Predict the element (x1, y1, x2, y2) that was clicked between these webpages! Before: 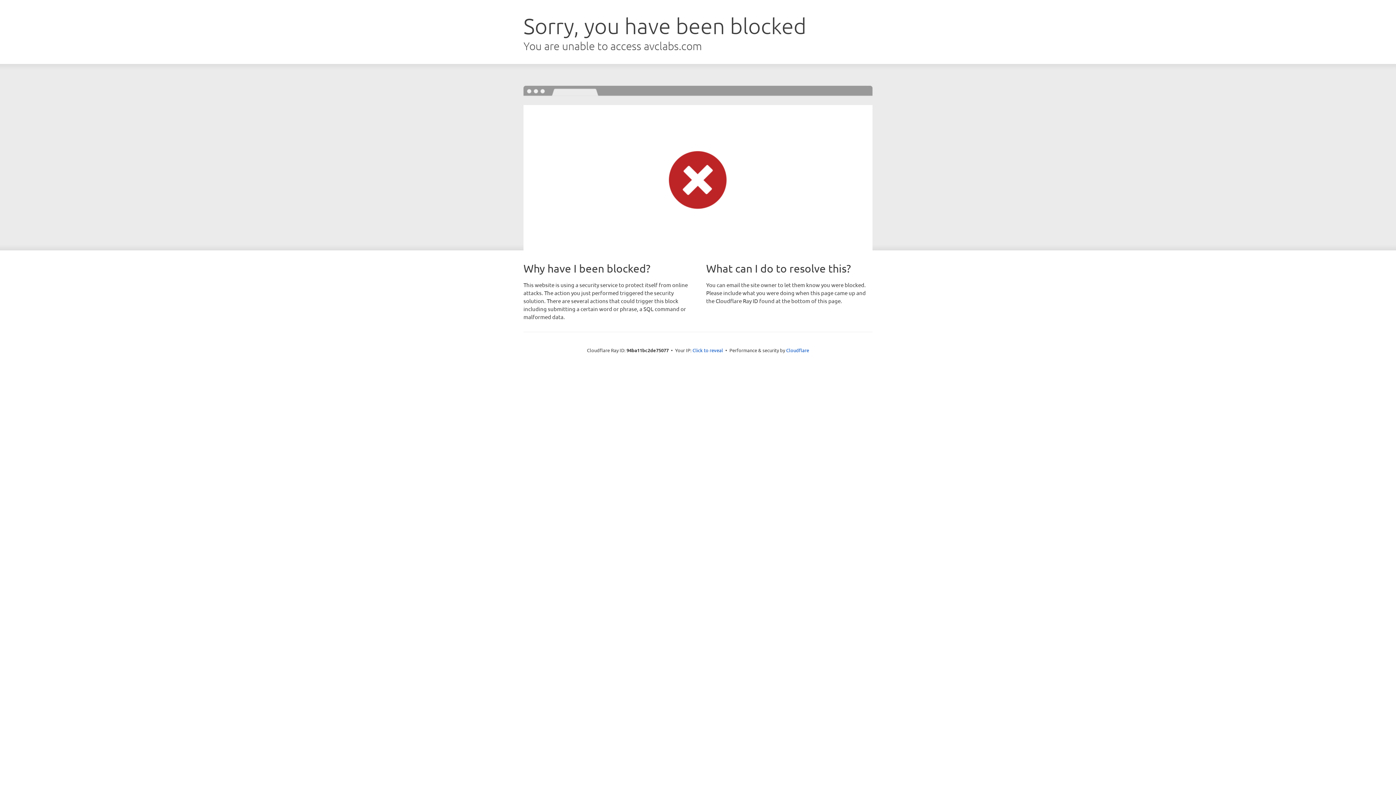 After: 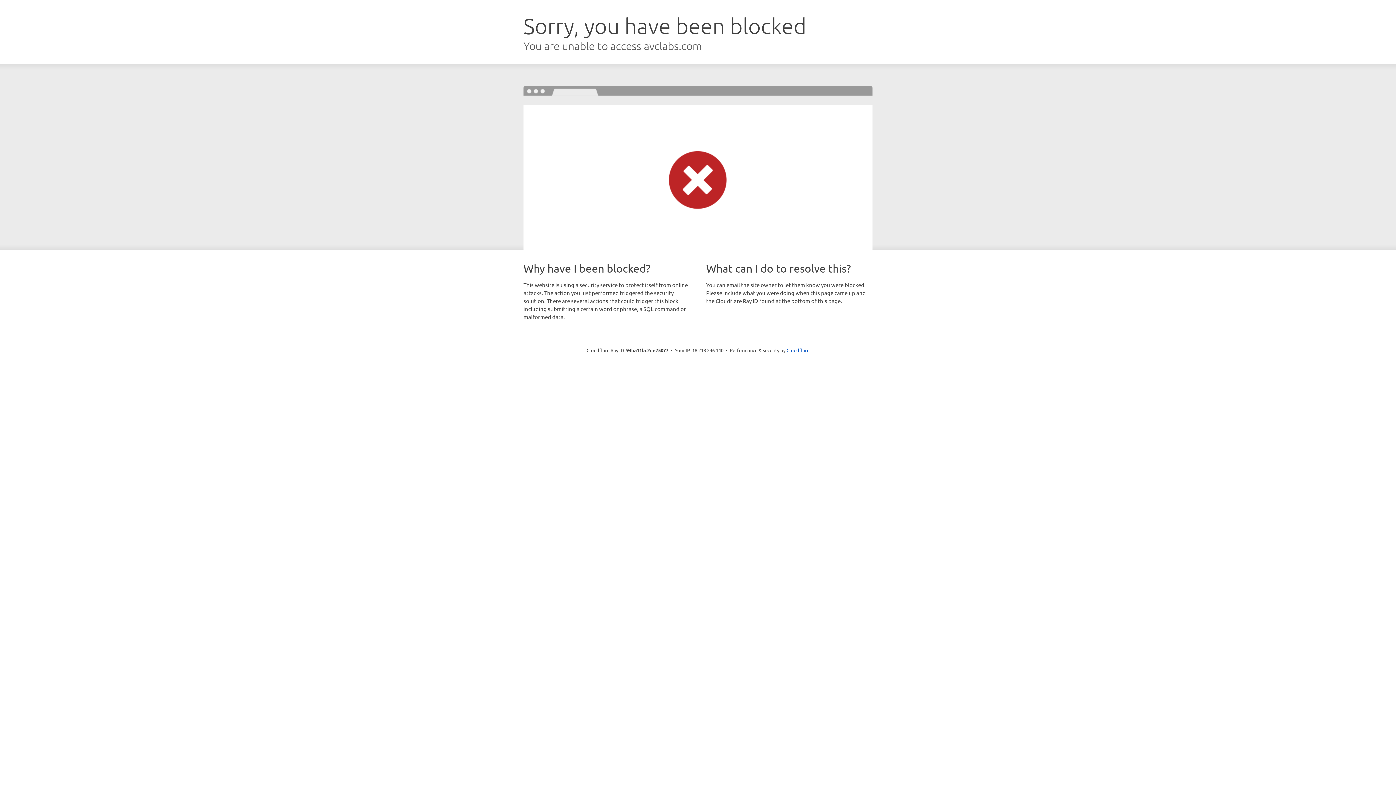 Action: bbox: (692, 346, 723, 353) label: Click to reveal